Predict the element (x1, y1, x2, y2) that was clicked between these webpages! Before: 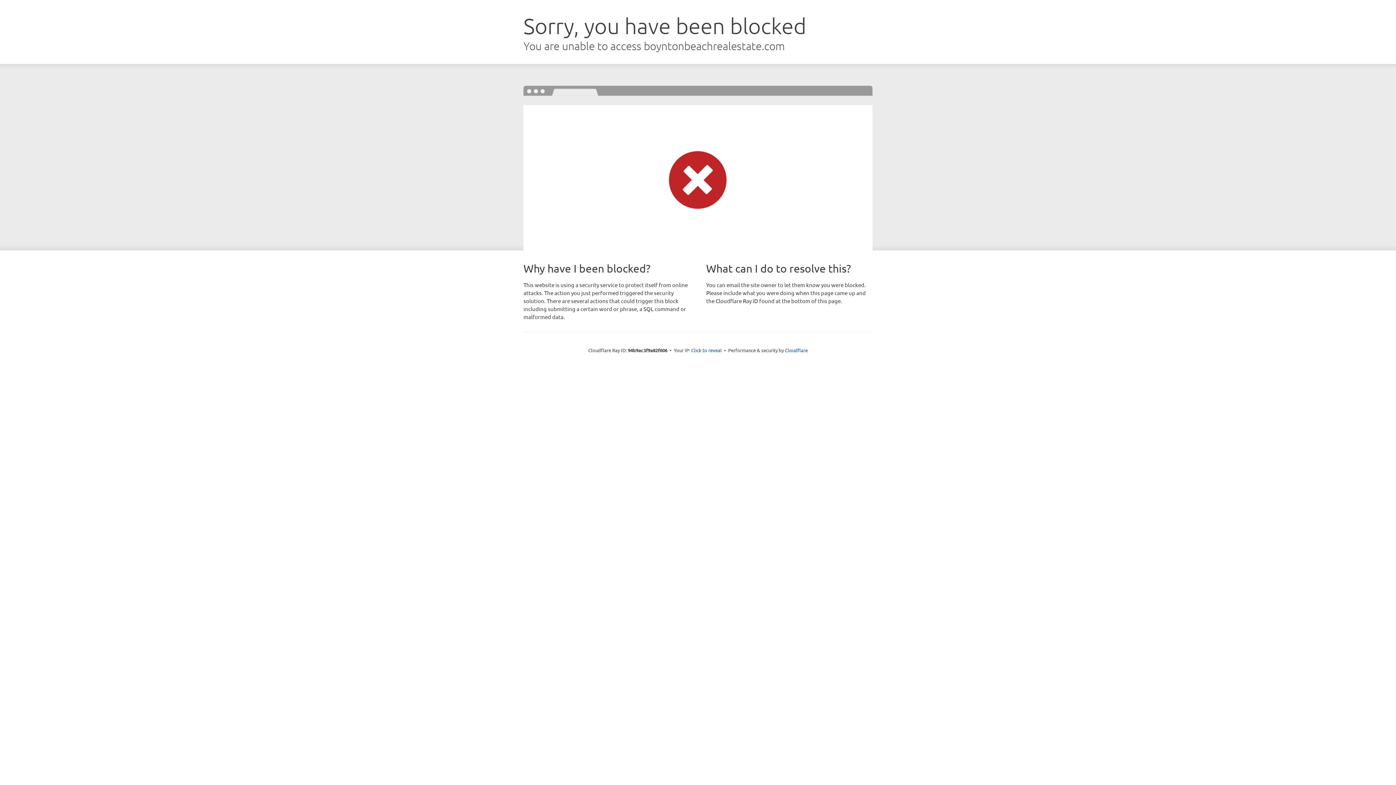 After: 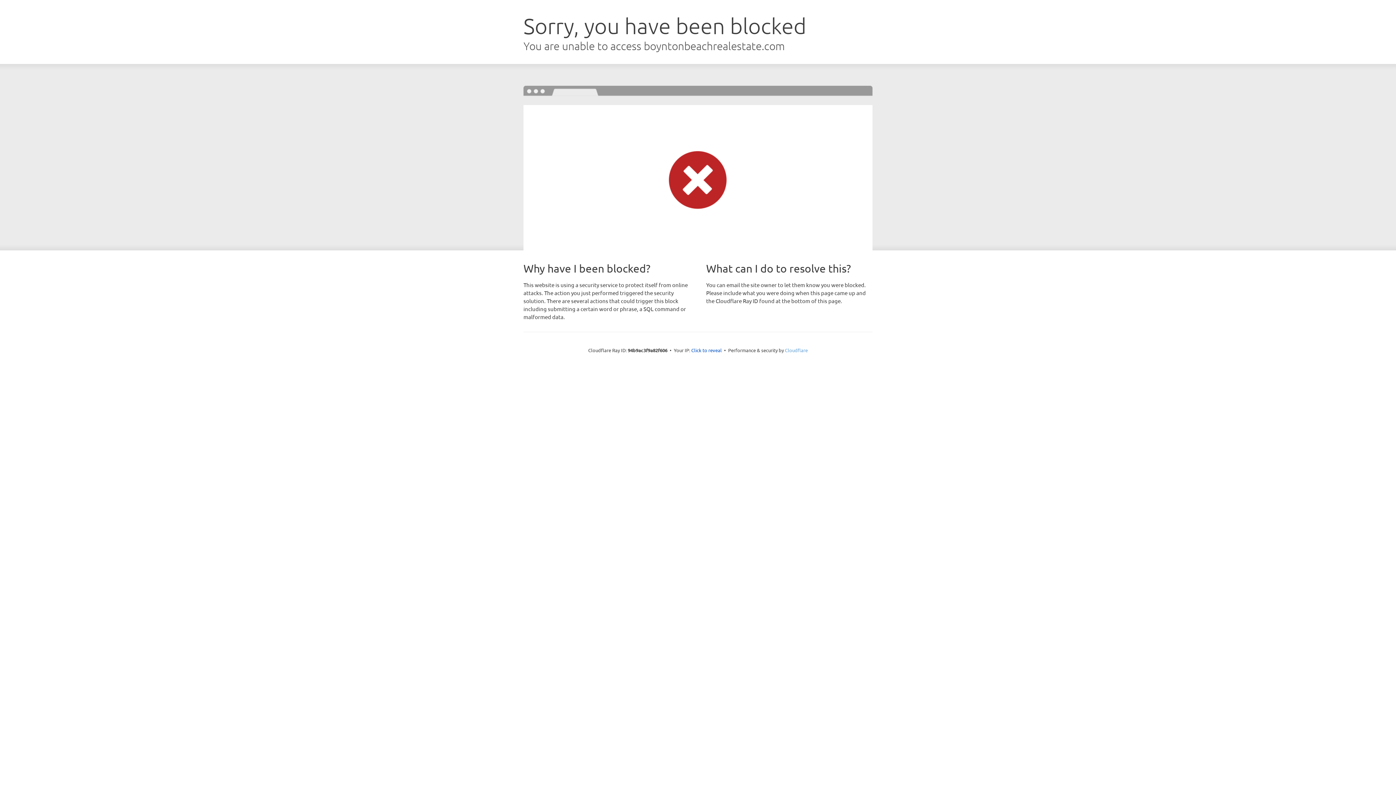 Action: bbox: (785, 347, 808, 353) label: Cloudflare